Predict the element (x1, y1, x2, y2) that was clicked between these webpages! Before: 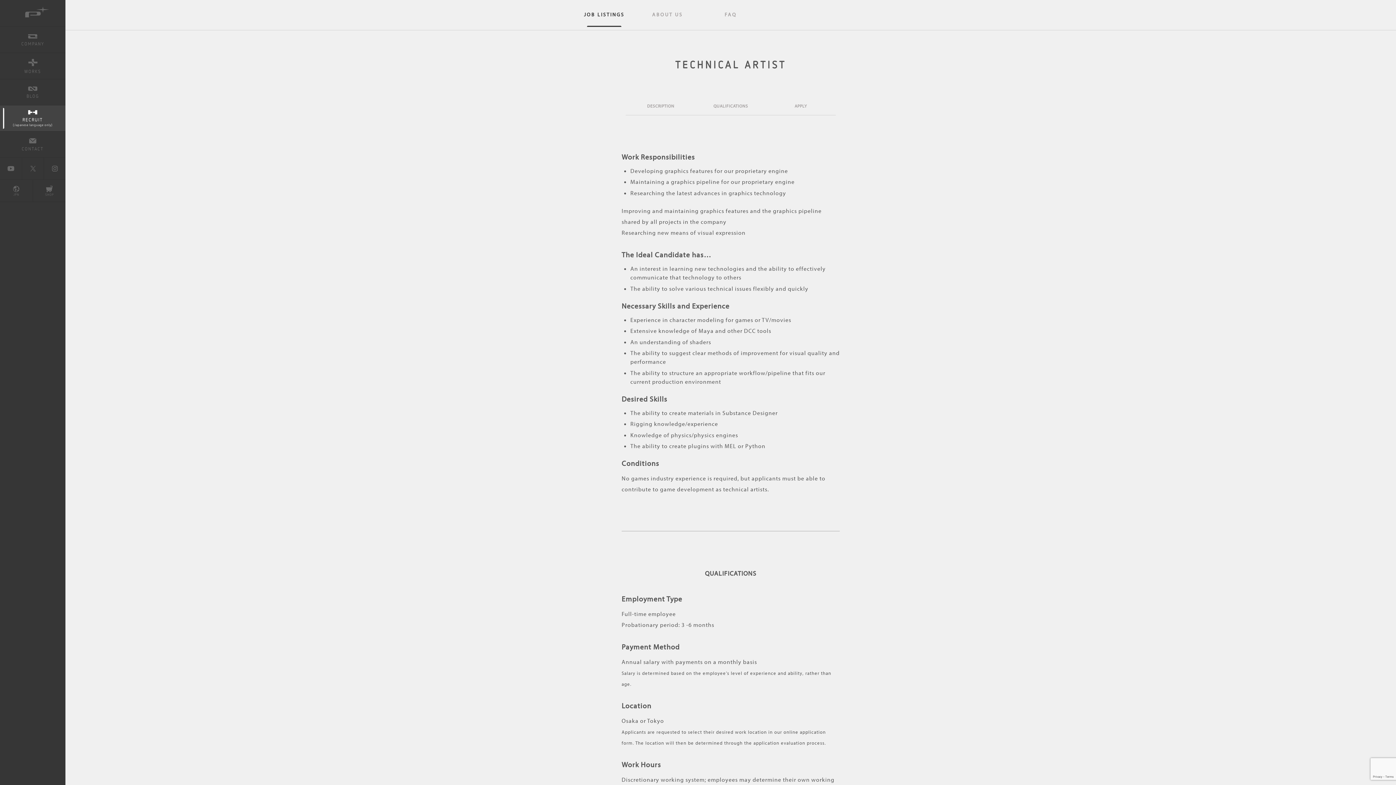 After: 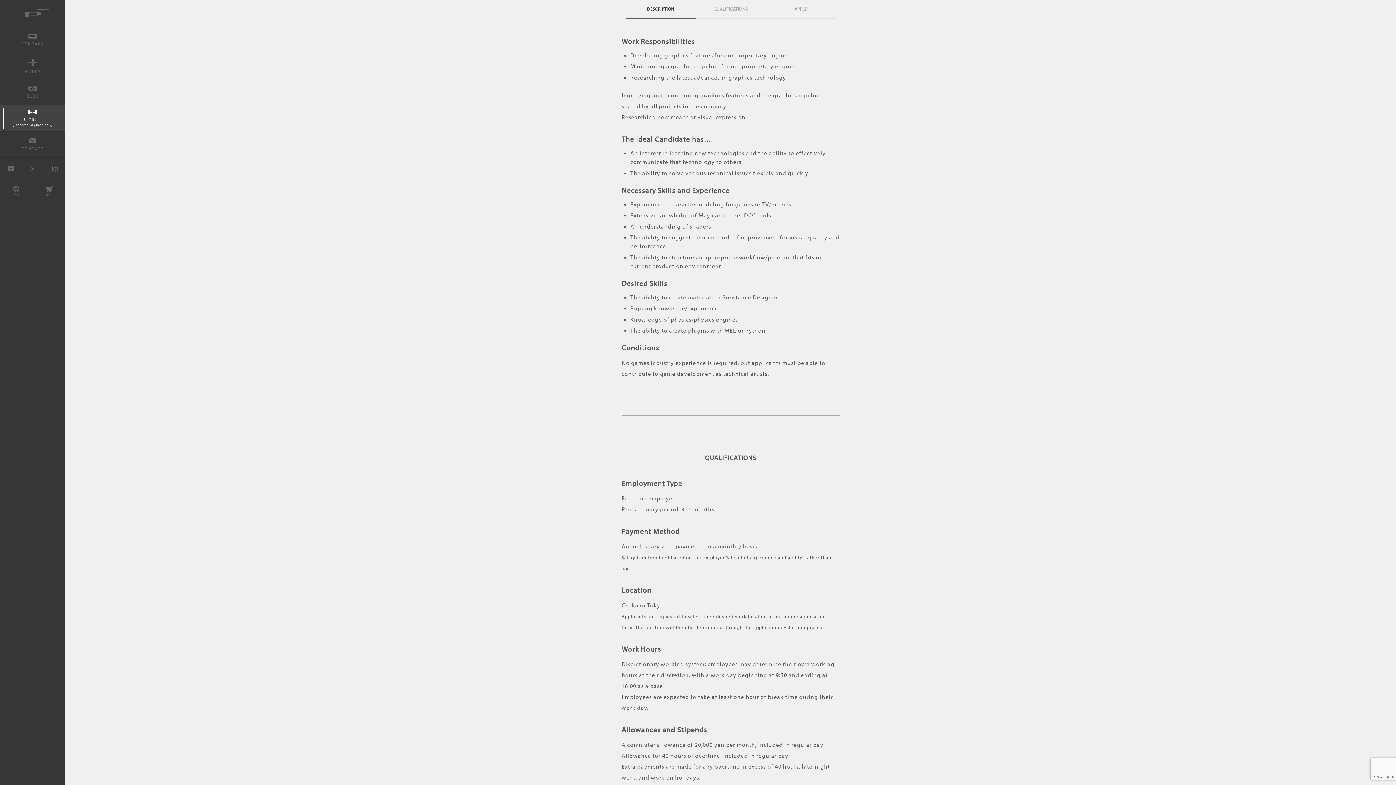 Action: bbox: (625, 97, 695, 115) label: DESCRIPTION